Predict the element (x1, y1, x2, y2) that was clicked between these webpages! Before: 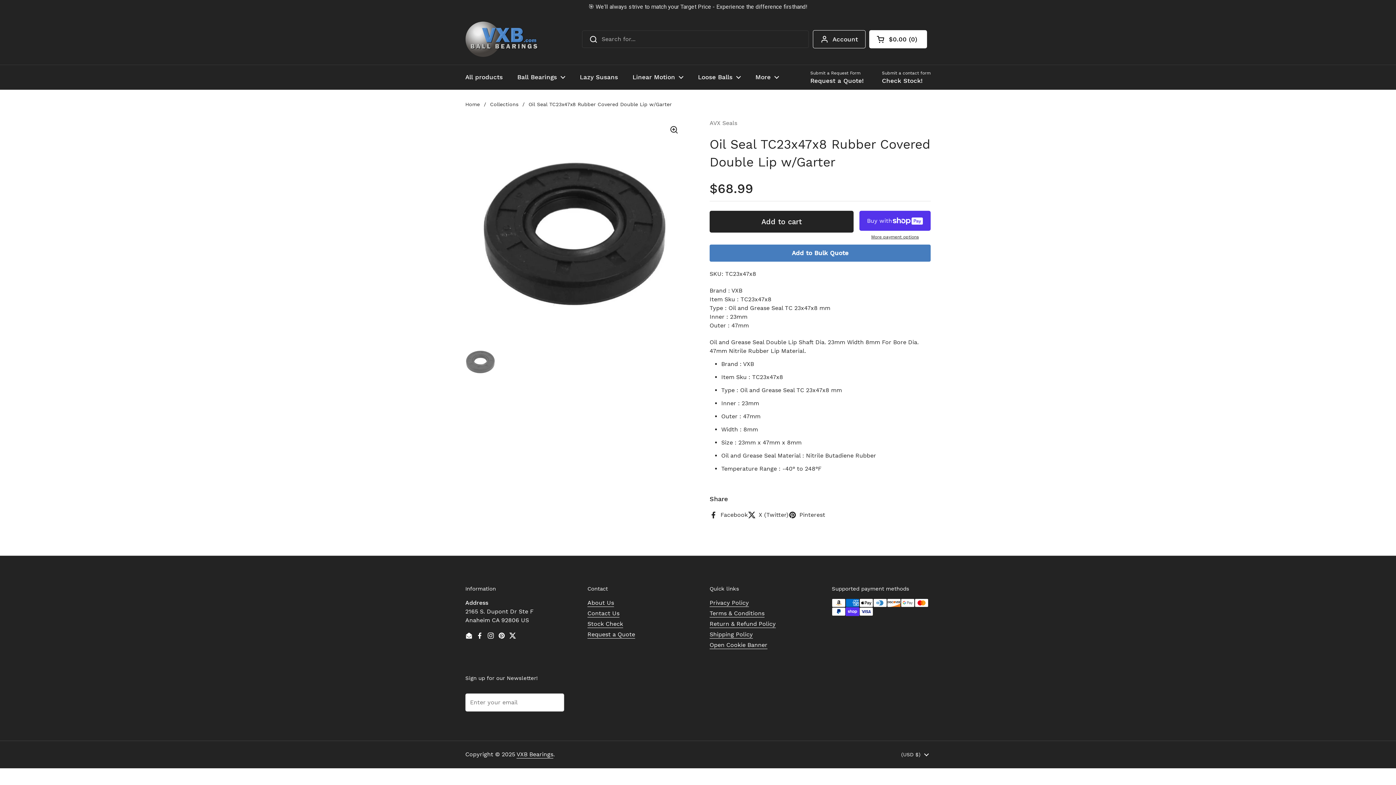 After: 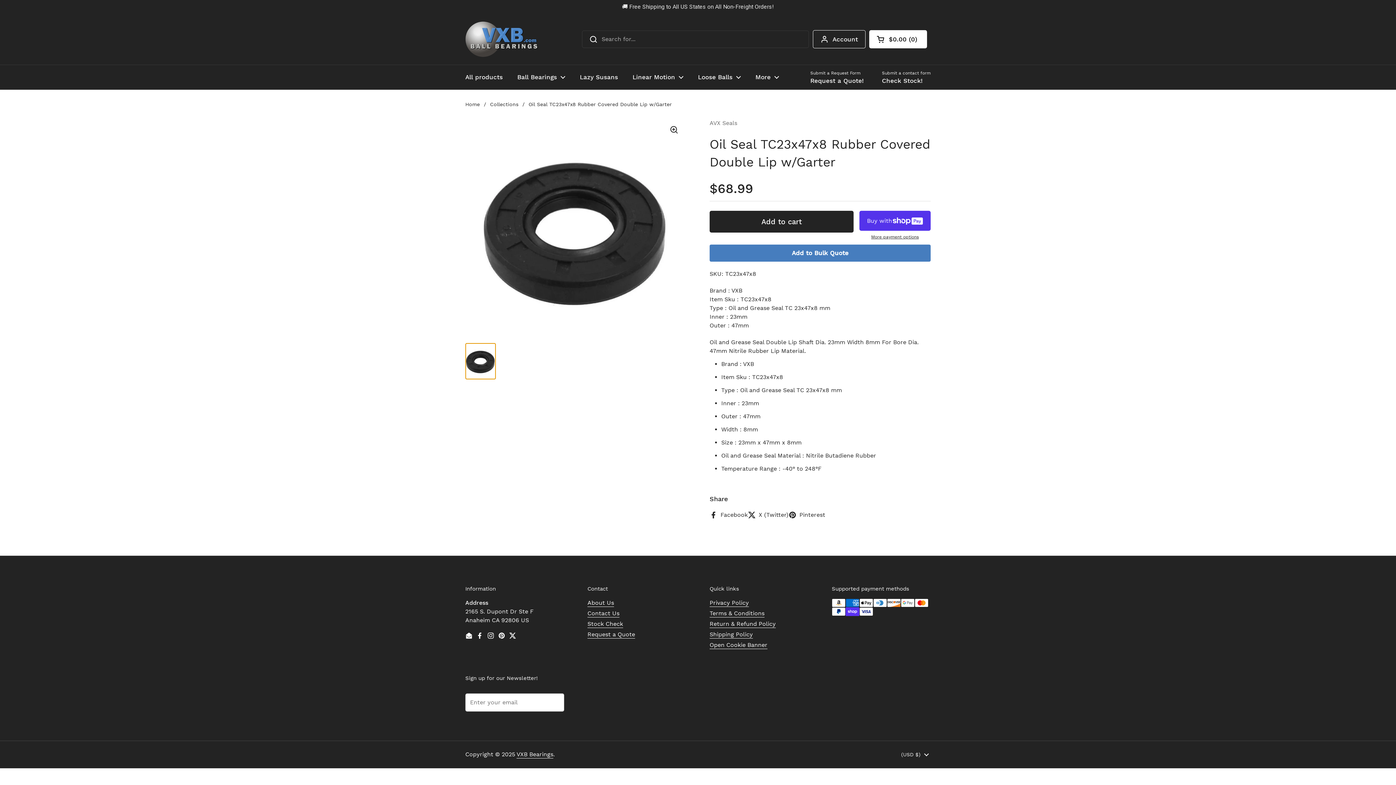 Action: bbox: (465, 329, 496, 365) label: Show slide 1